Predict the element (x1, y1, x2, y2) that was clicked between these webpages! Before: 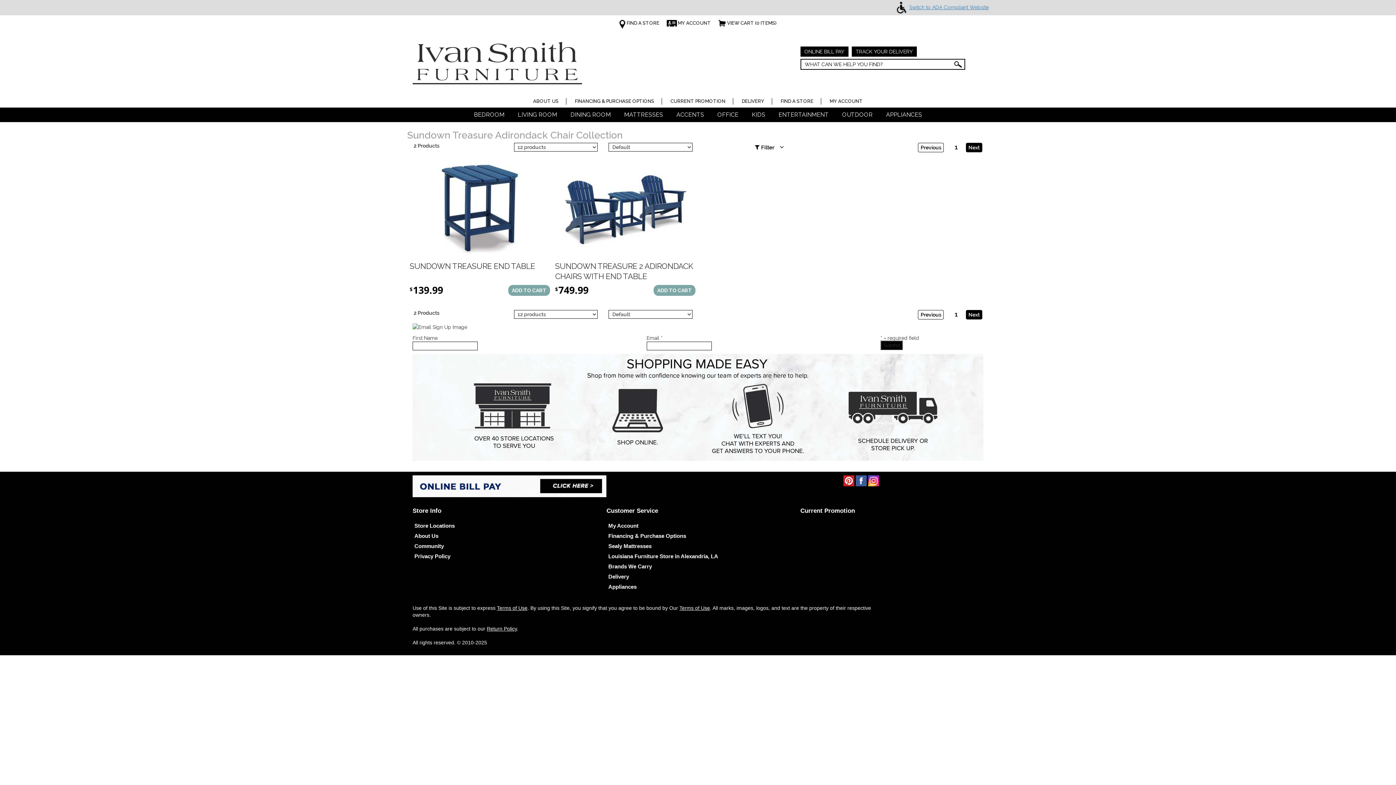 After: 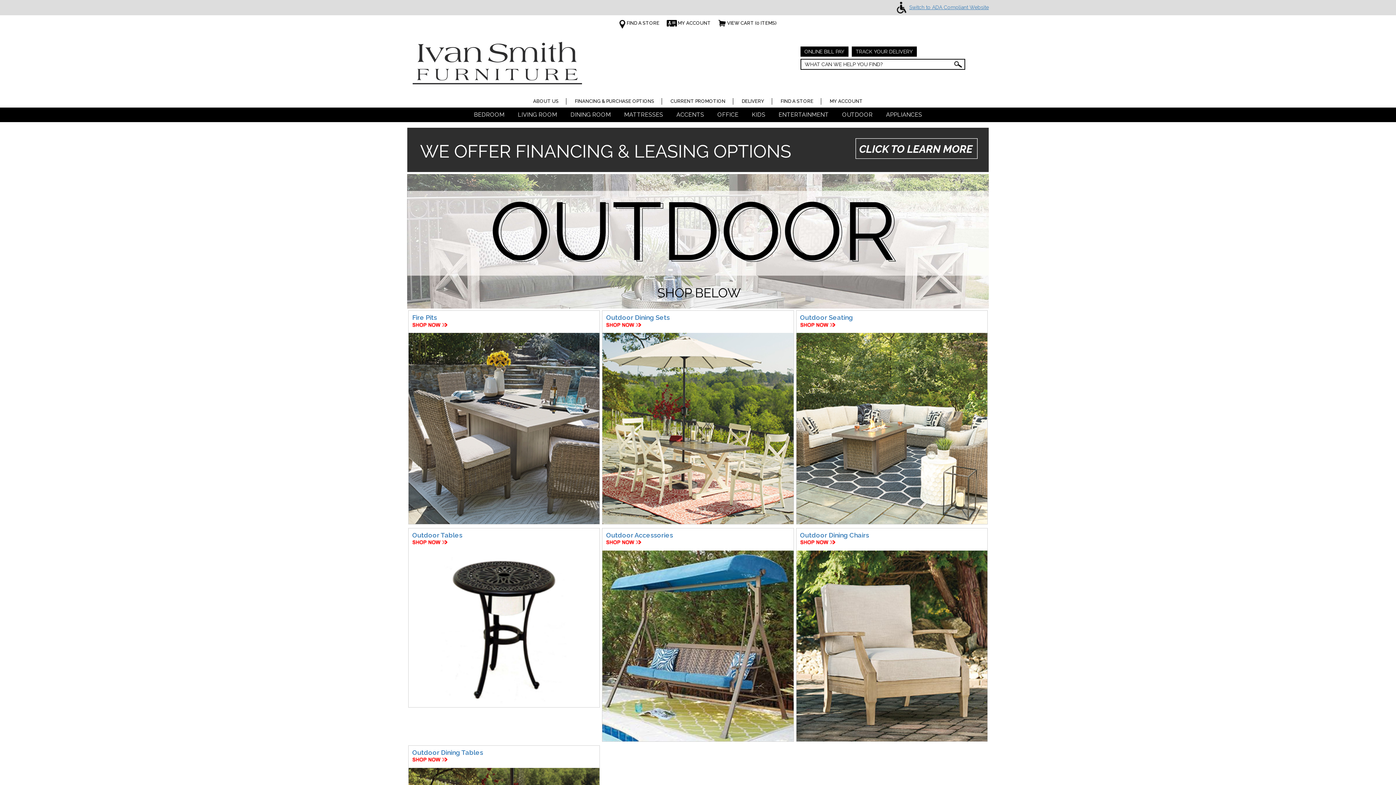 Action: bbox: (838, 107, 876, 122) label: OUTDOOR